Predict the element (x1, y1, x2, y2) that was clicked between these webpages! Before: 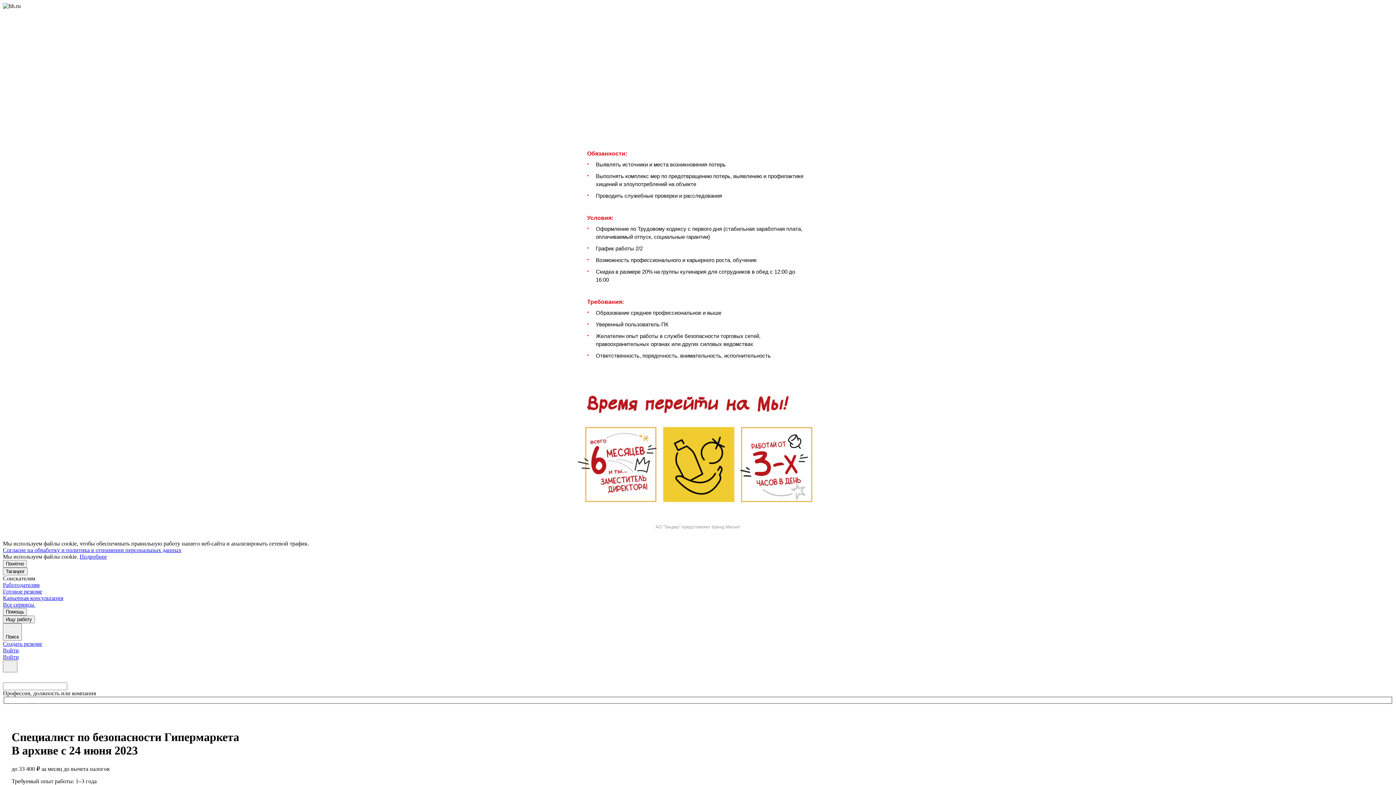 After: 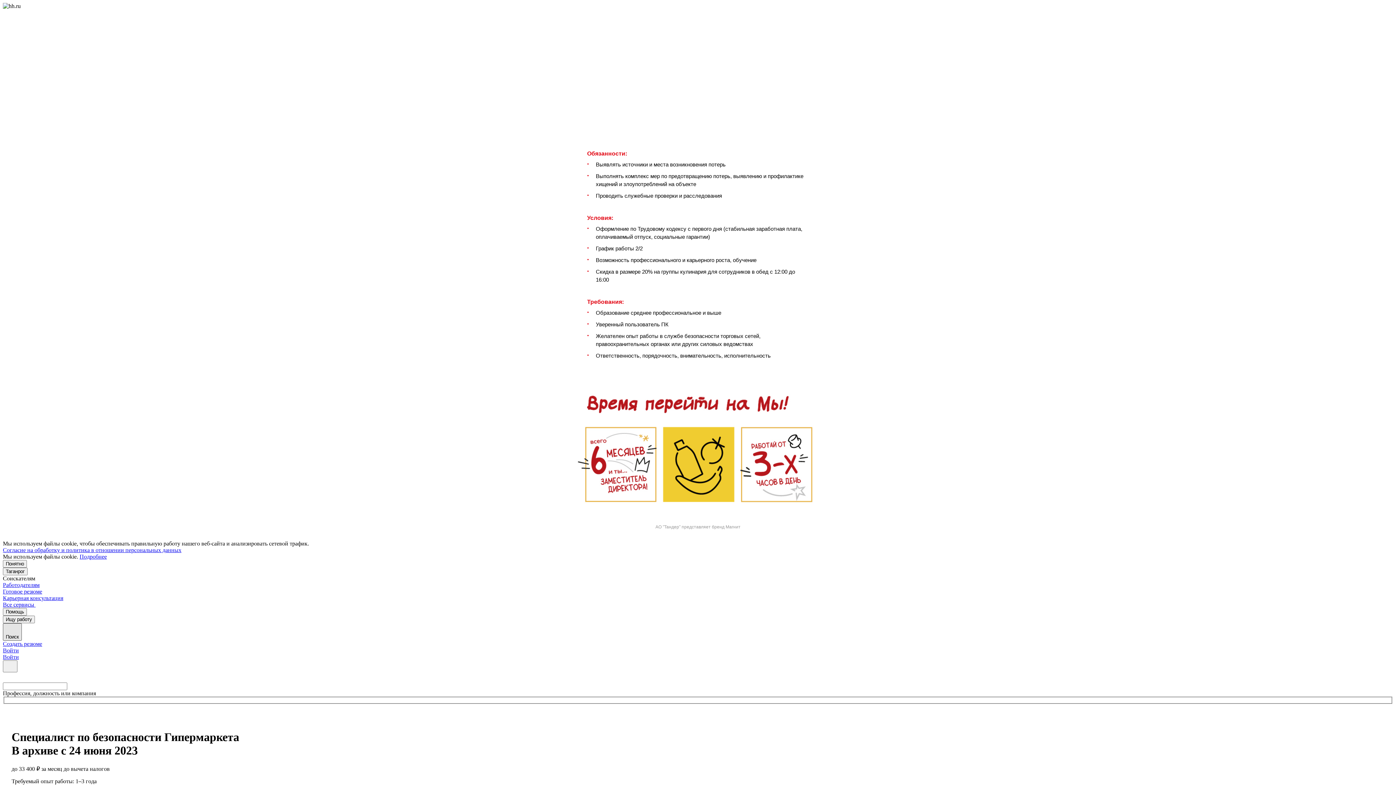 Action: label: Поиск bbox: (2, 623, 21, 641)